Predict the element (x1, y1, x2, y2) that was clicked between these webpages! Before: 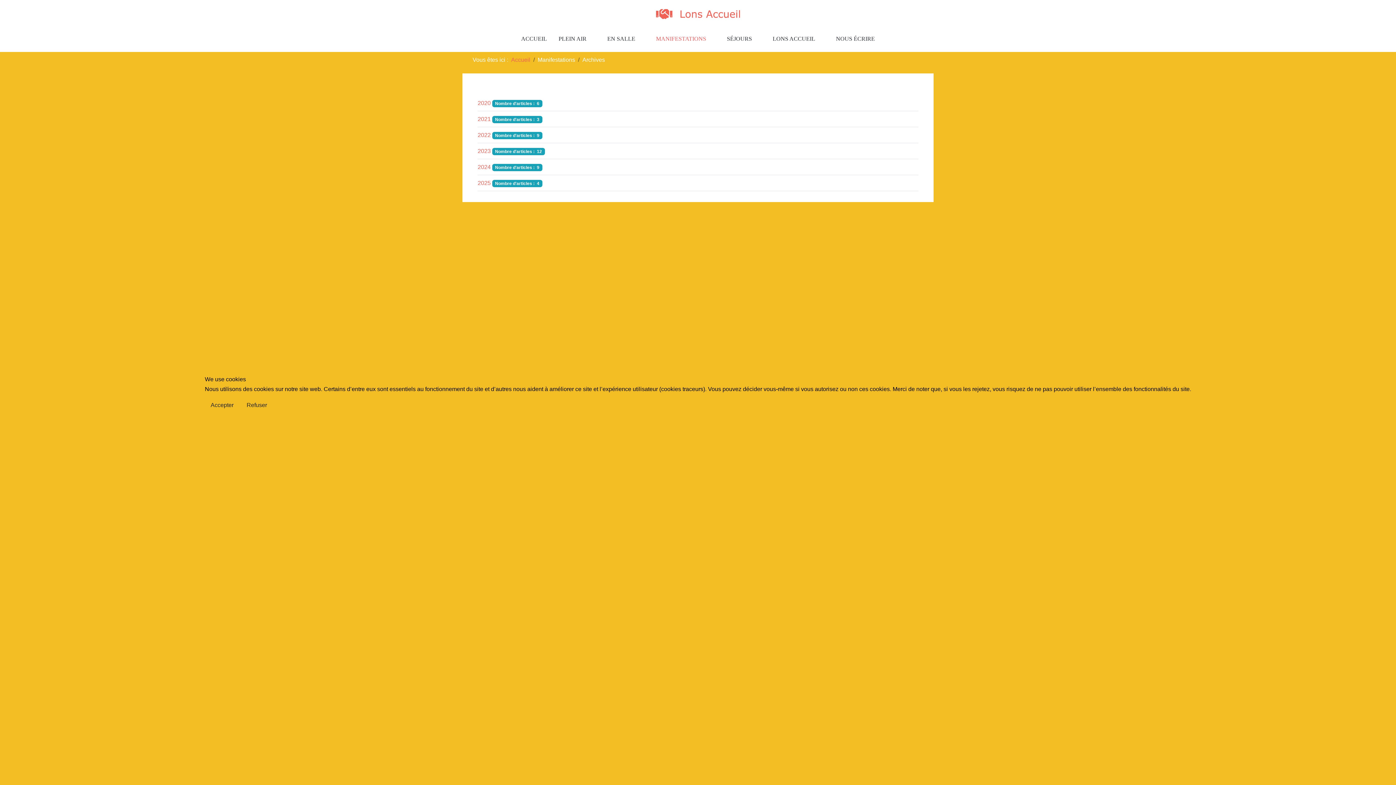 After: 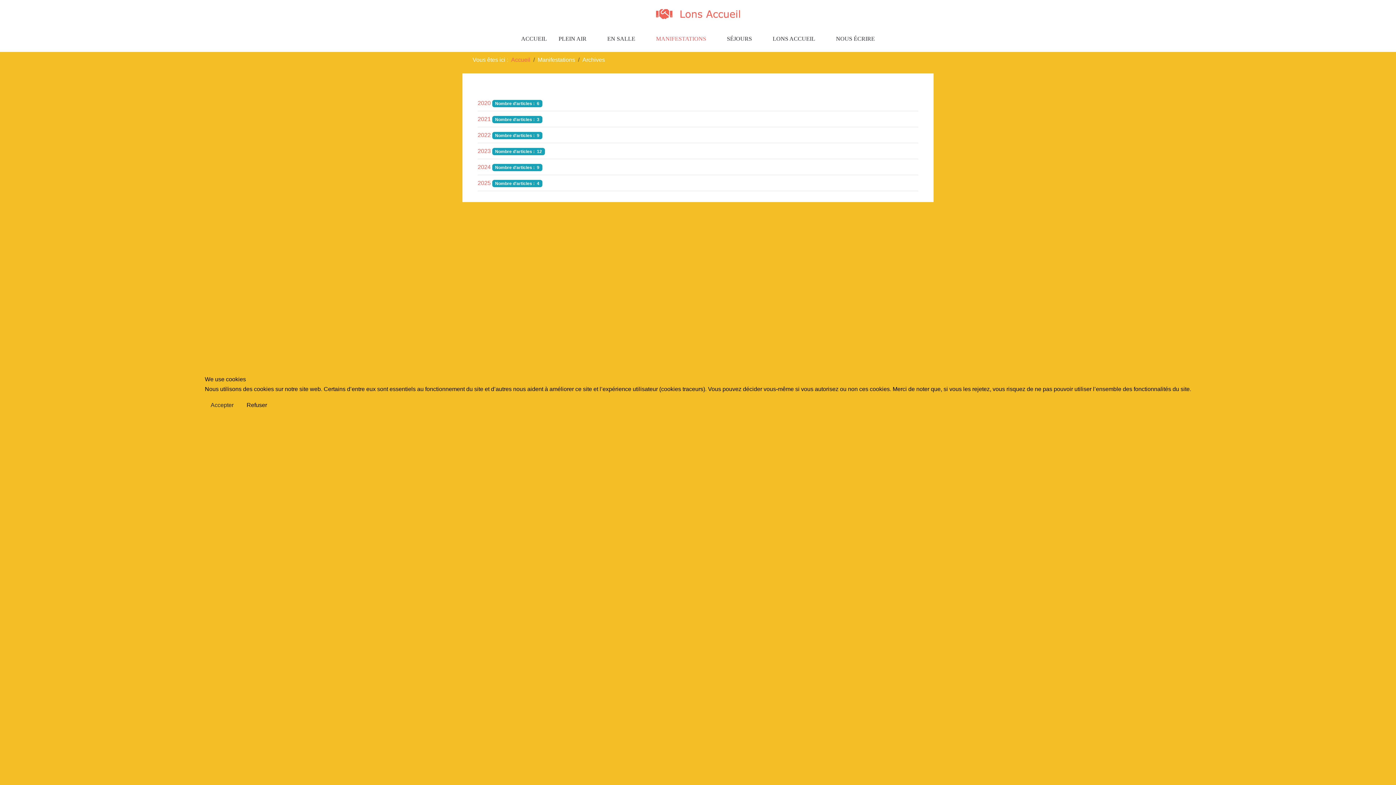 Action: label: Refuser bbox: (240, 399, 272, 410)